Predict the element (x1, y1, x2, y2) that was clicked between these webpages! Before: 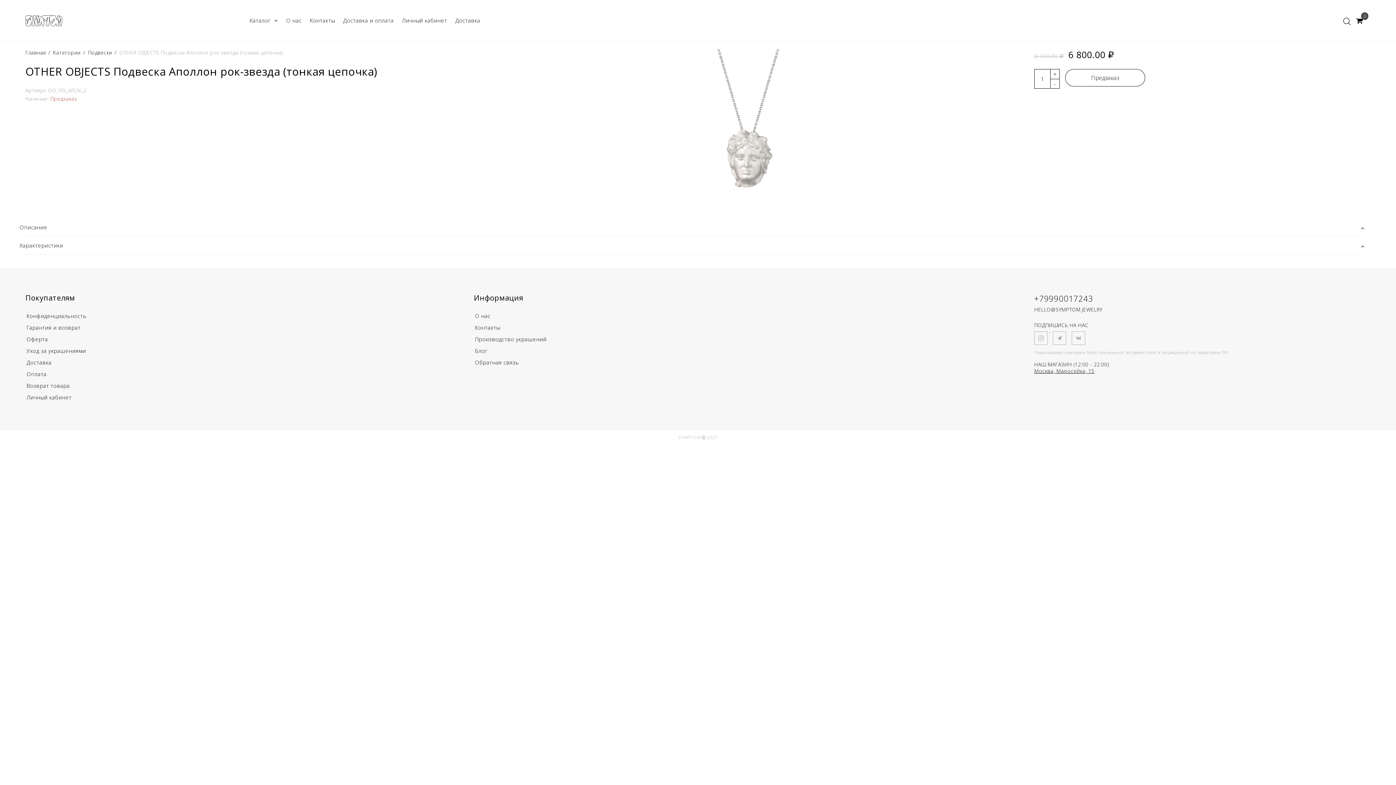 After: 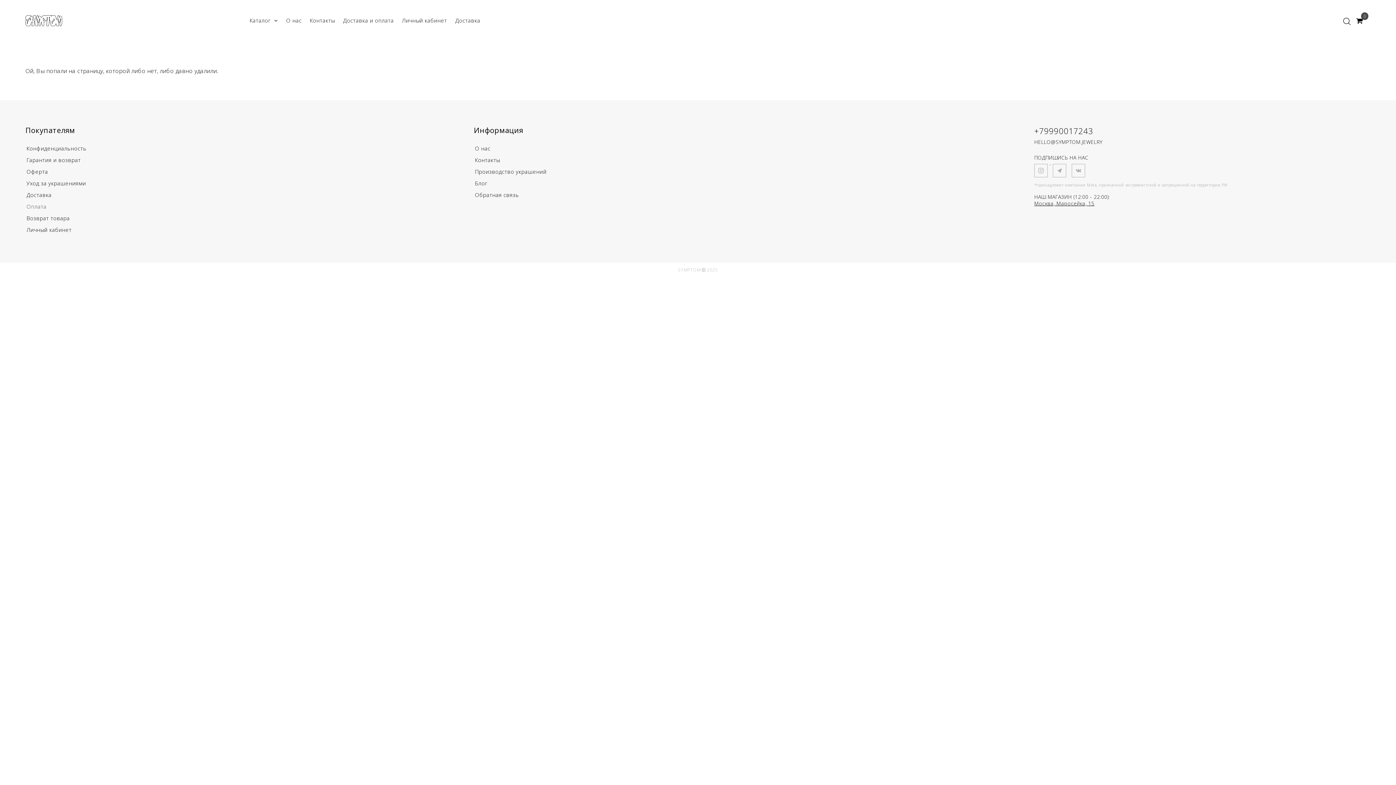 Action: label: Оплата bbox: (26, 370, 46, 377)